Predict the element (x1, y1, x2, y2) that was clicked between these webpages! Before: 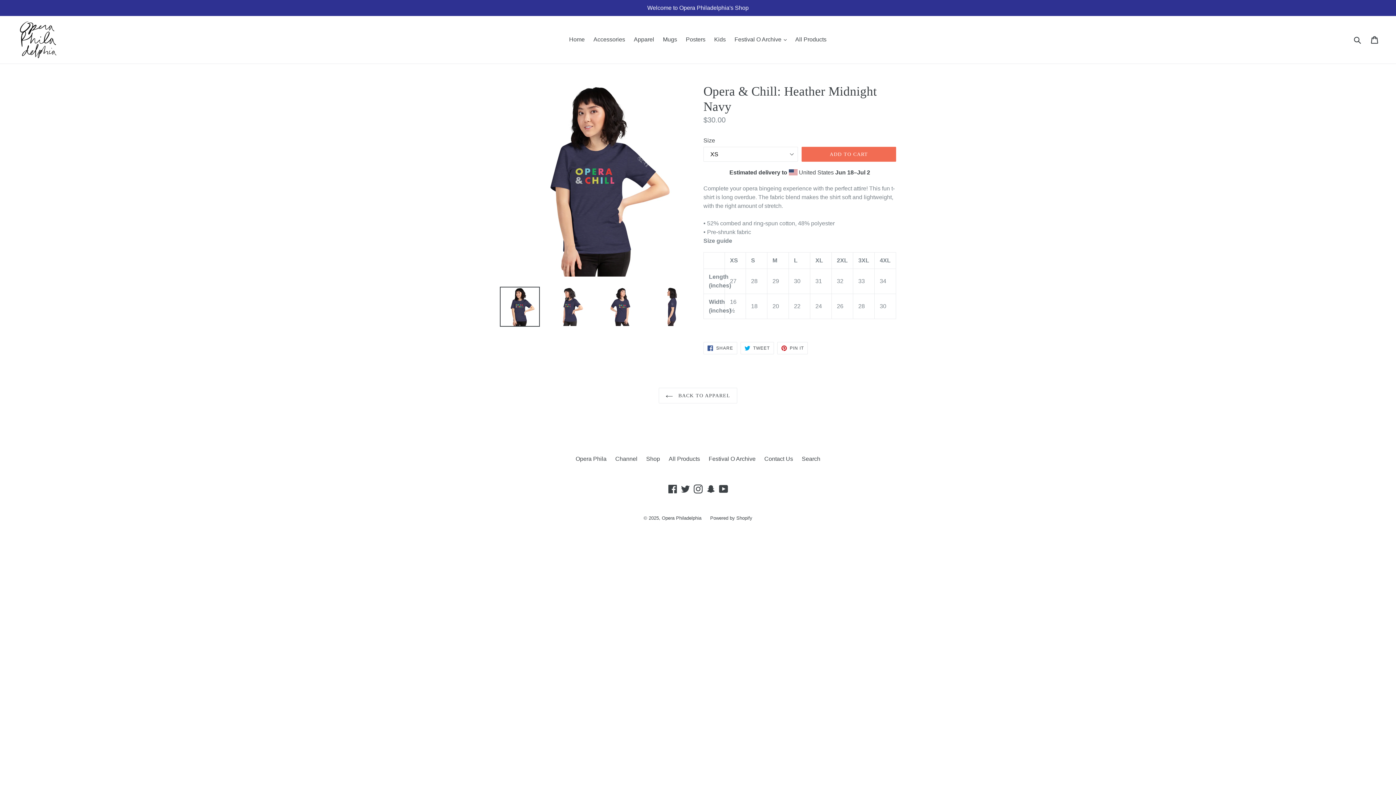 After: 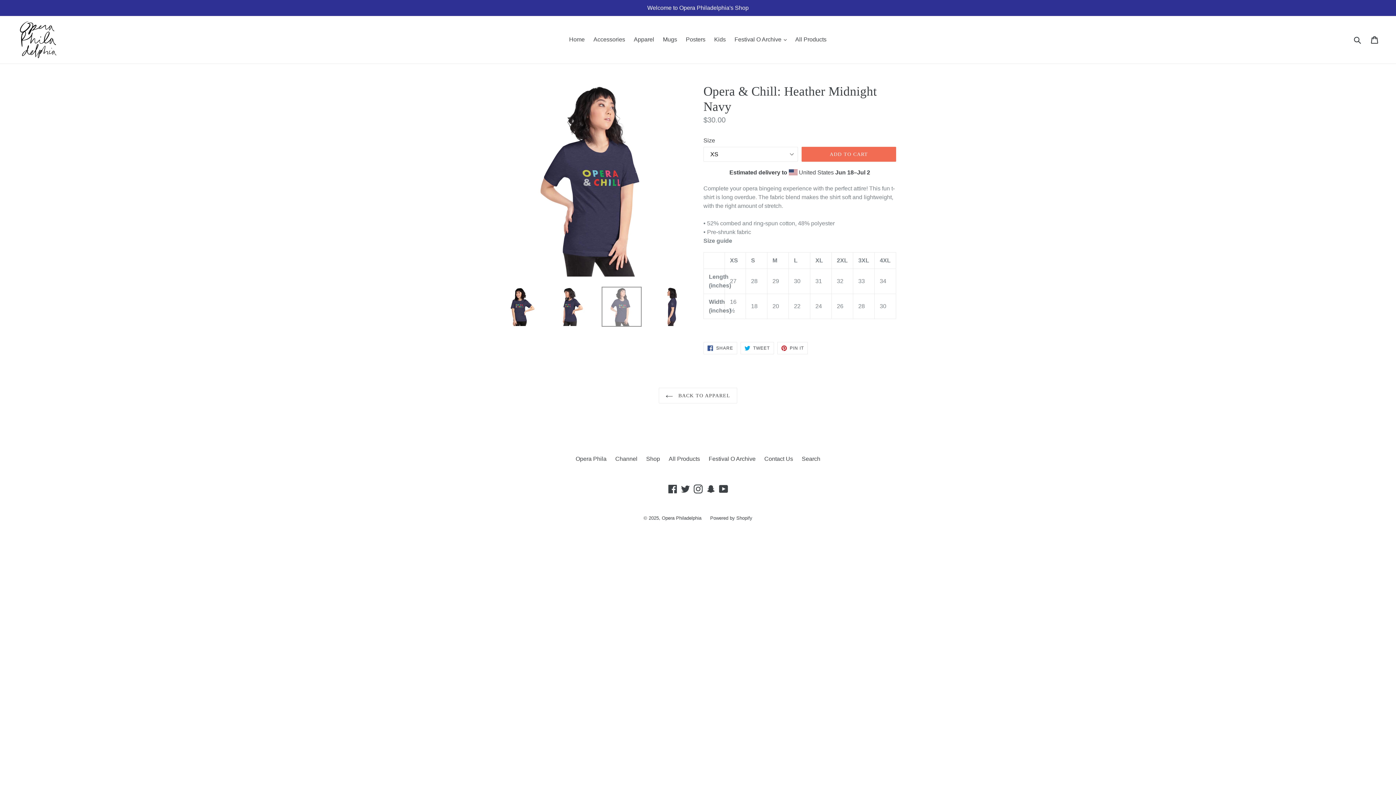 Action: bbox: (601, 286, 641, 326)